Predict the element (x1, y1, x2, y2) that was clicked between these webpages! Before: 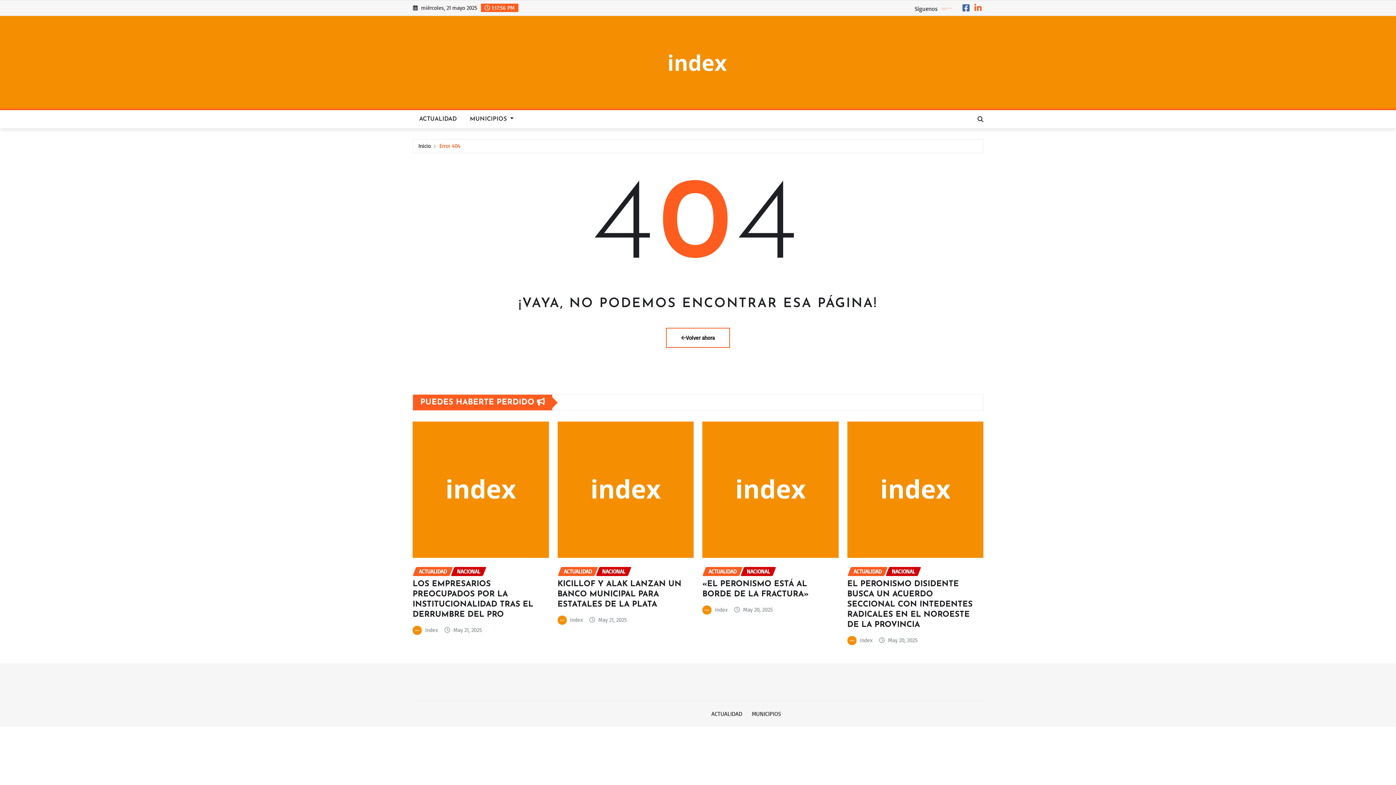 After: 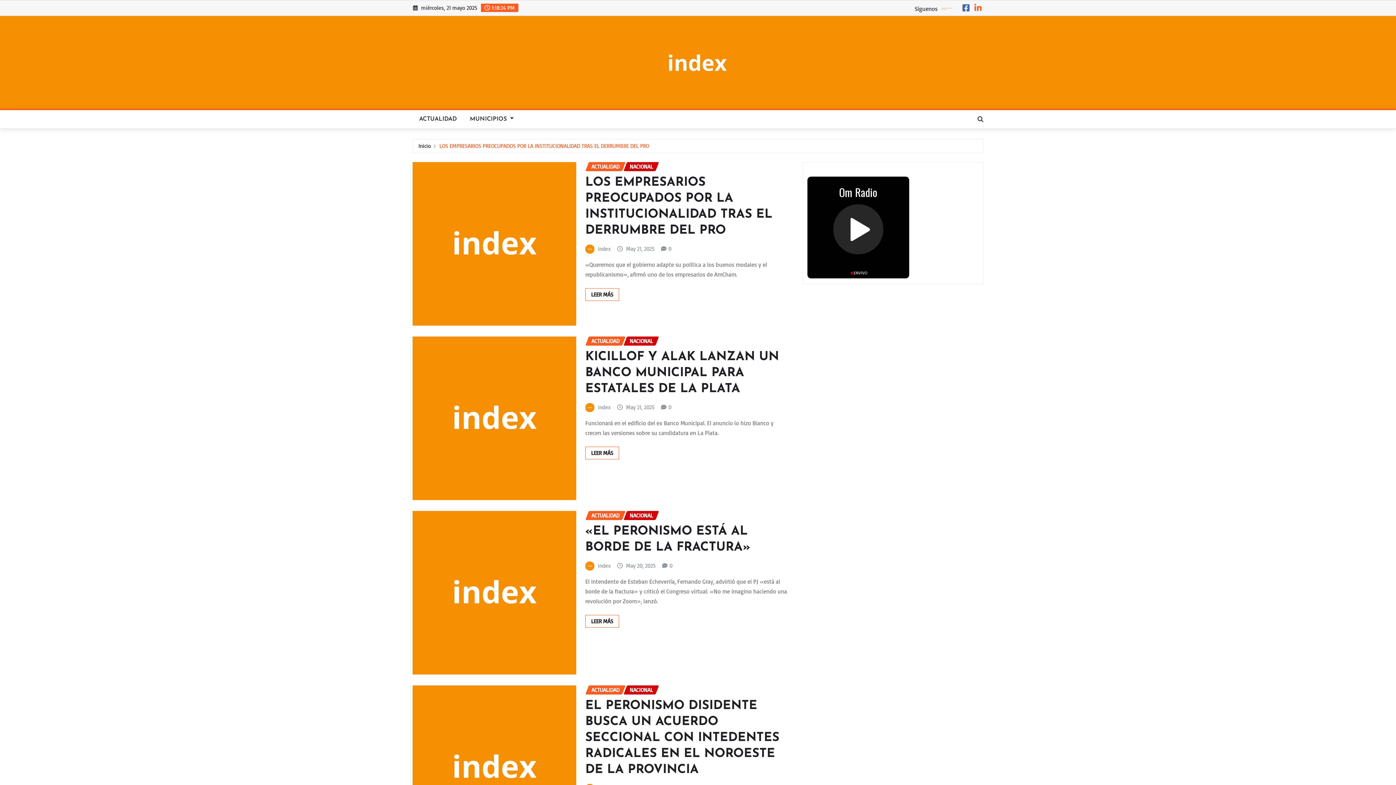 Action: bbox: (570, 615, 582, 624) label: index